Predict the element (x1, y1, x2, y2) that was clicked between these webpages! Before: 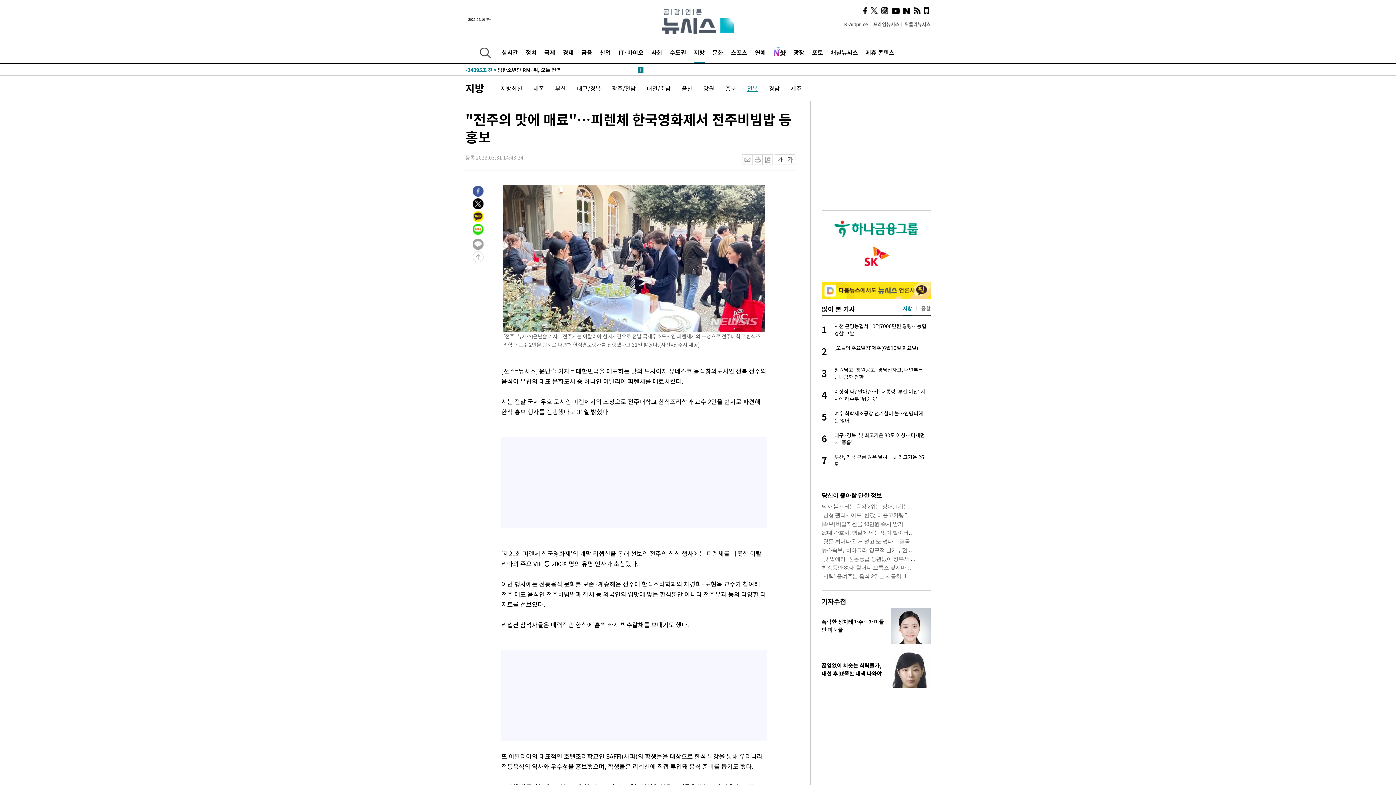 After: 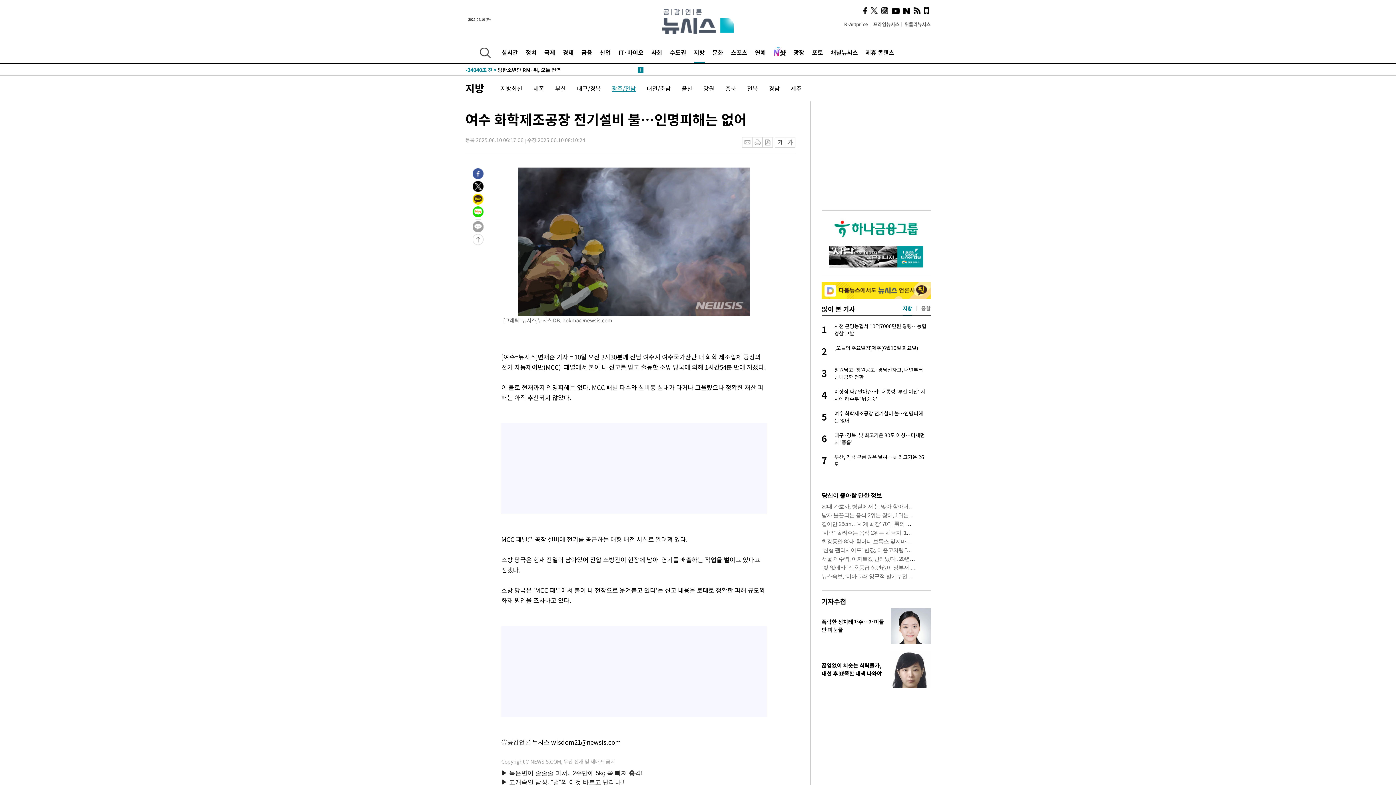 Action: bbox: (821, 409, 930, 424) label: 5
여수 화학제조공장 전기설비 불…인명피해는 없어